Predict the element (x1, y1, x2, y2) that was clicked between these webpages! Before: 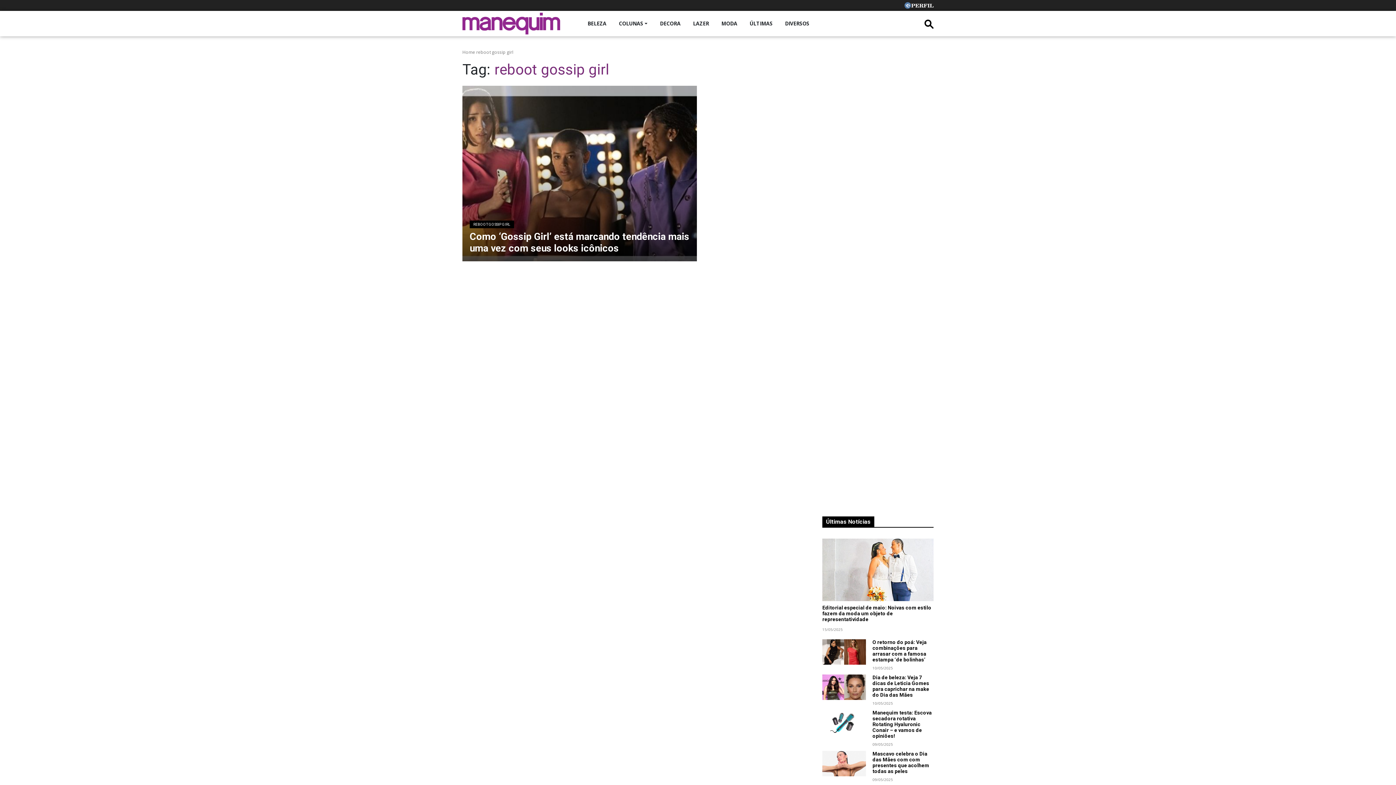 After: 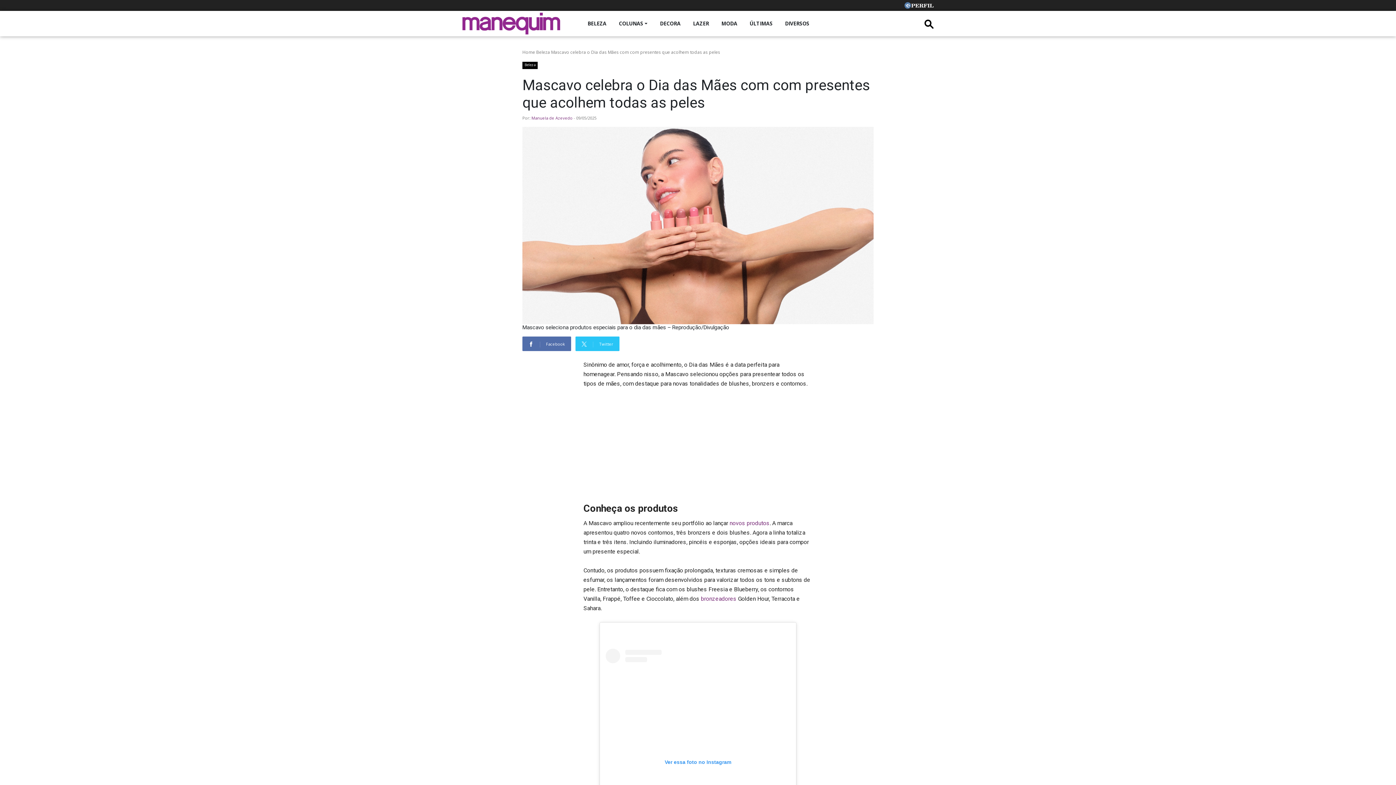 Action: bbox: (822, 760, 866, 766)